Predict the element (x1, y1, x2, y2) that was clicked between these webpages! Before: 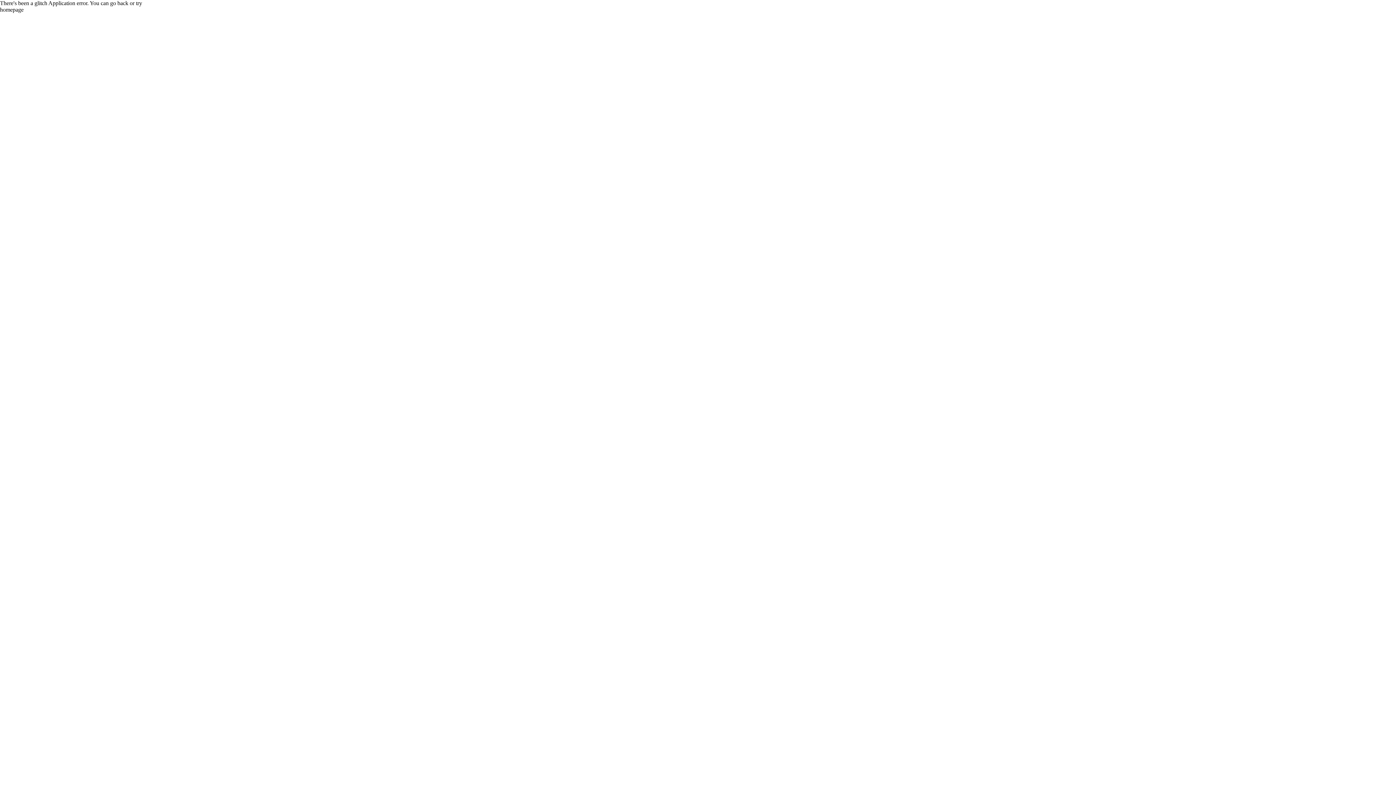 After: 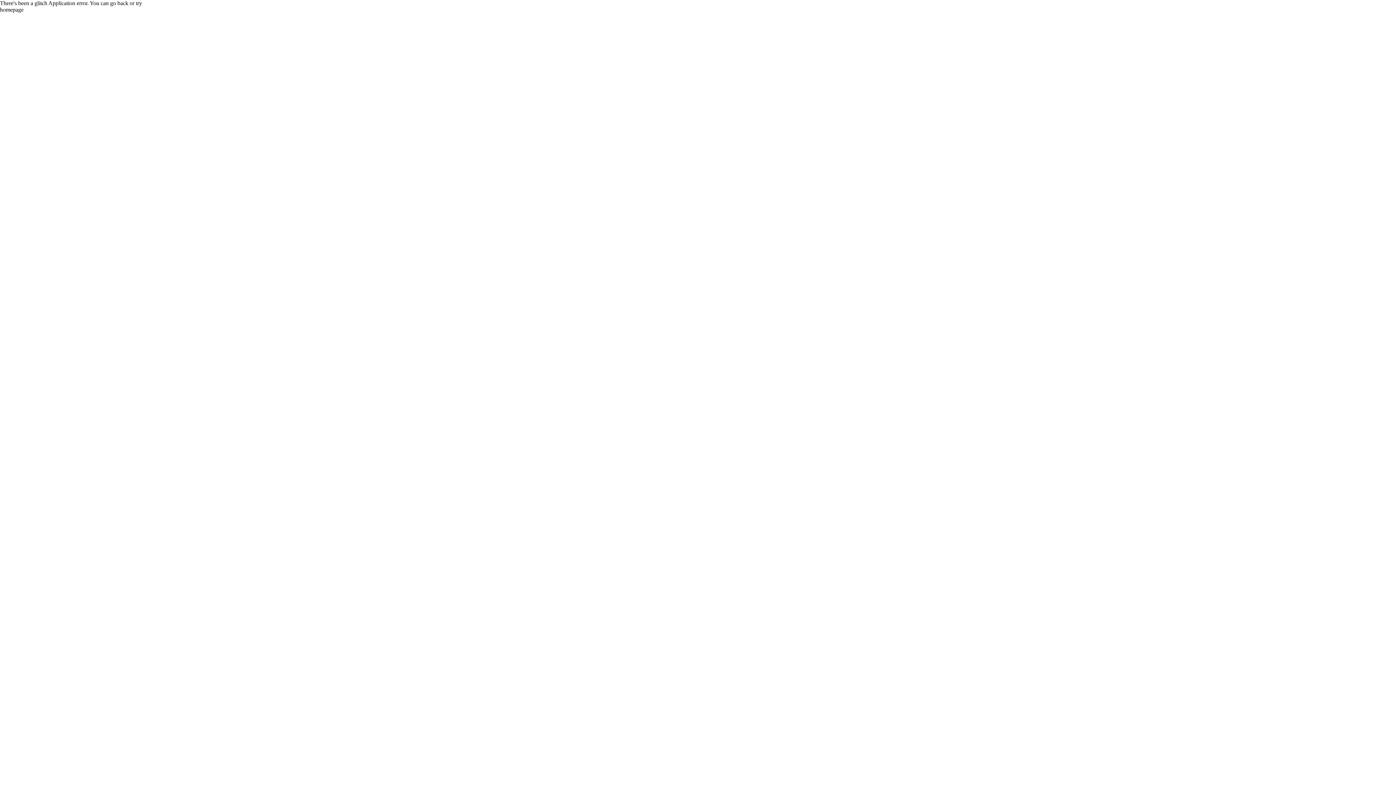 Action: label: homepage bbox: (0, 6, 1396, 13)